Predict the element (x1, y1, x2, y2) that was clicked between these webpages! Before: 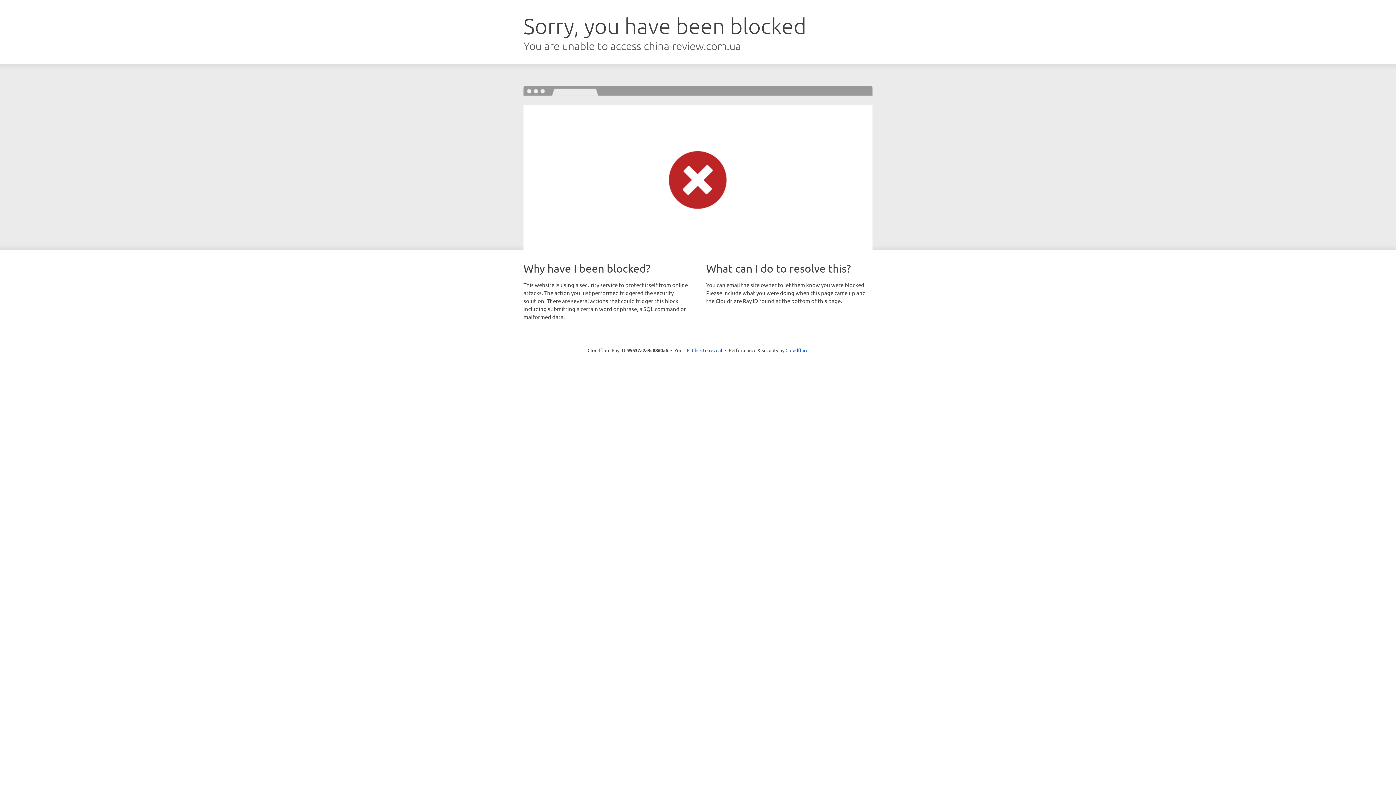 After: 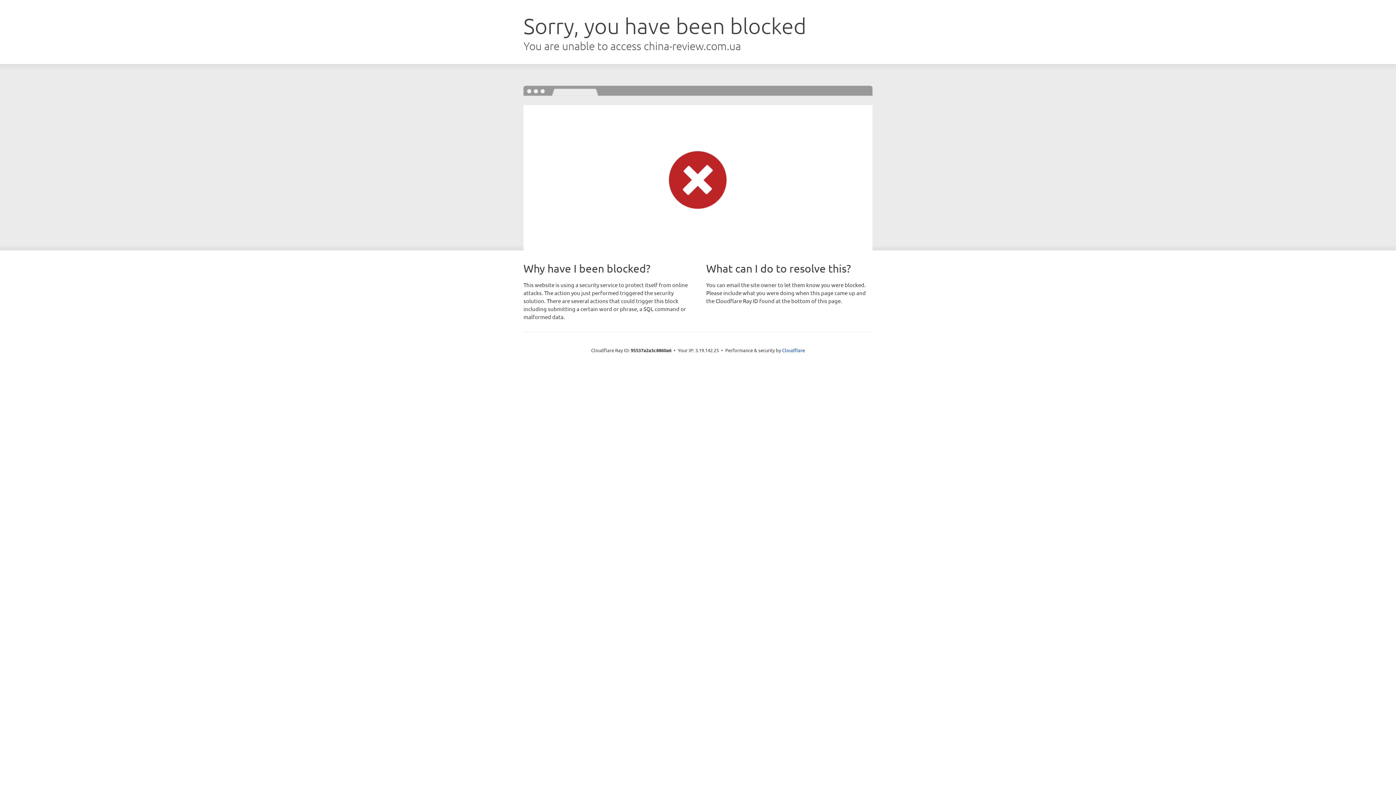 Action: label: Click to reveal bbox: (692, 346, 722, 353)